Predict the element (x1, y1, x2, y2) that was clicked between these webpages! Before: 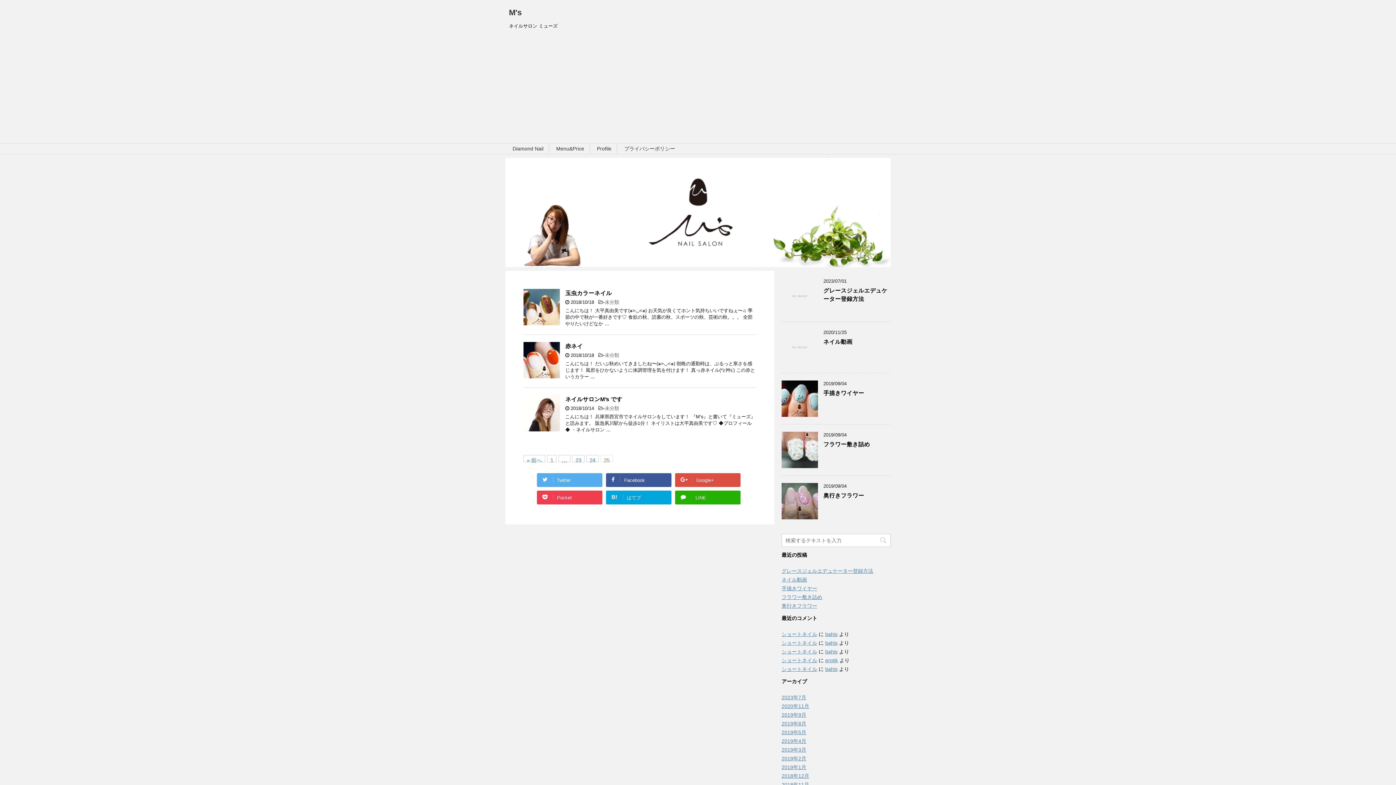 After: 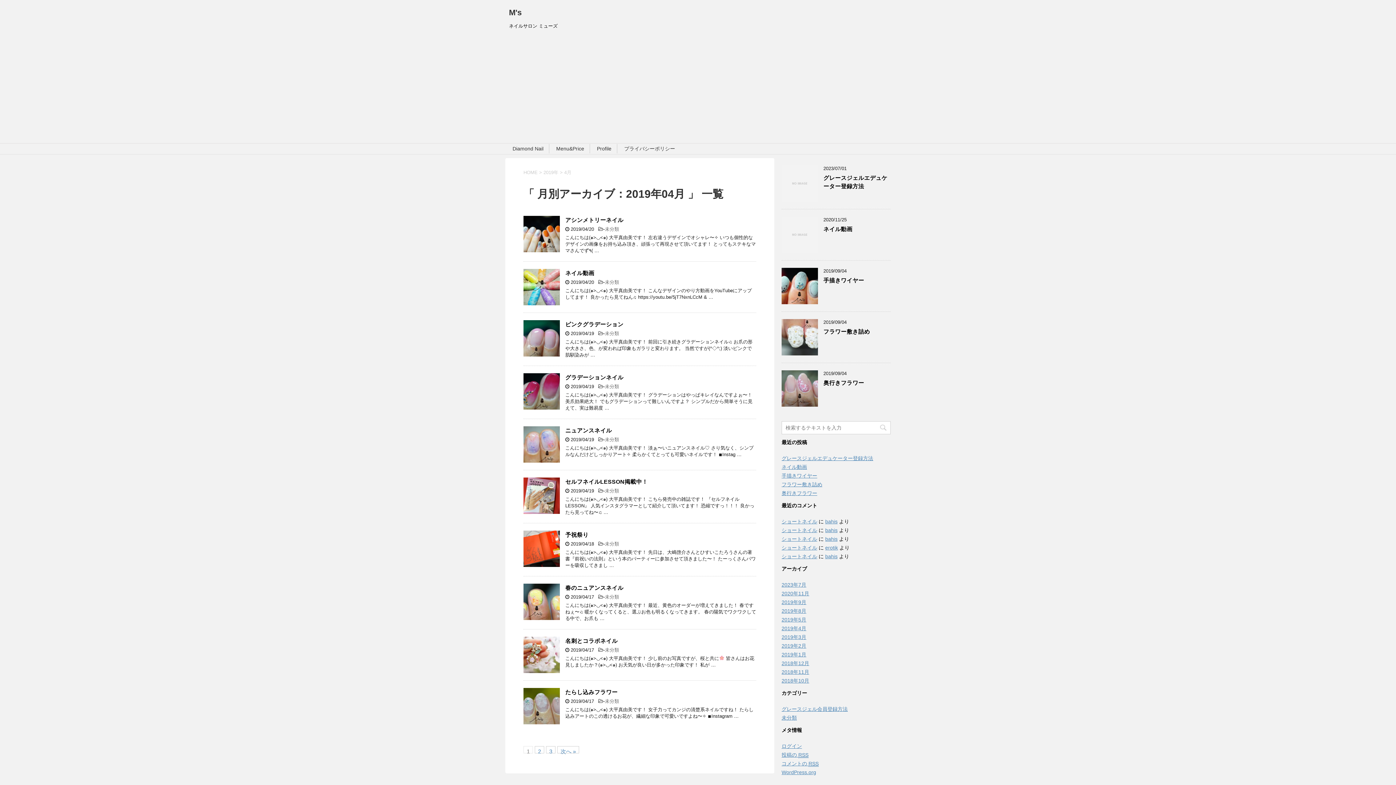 Action: label: 2019年4月 bbox: (781, 738, 806, 744)